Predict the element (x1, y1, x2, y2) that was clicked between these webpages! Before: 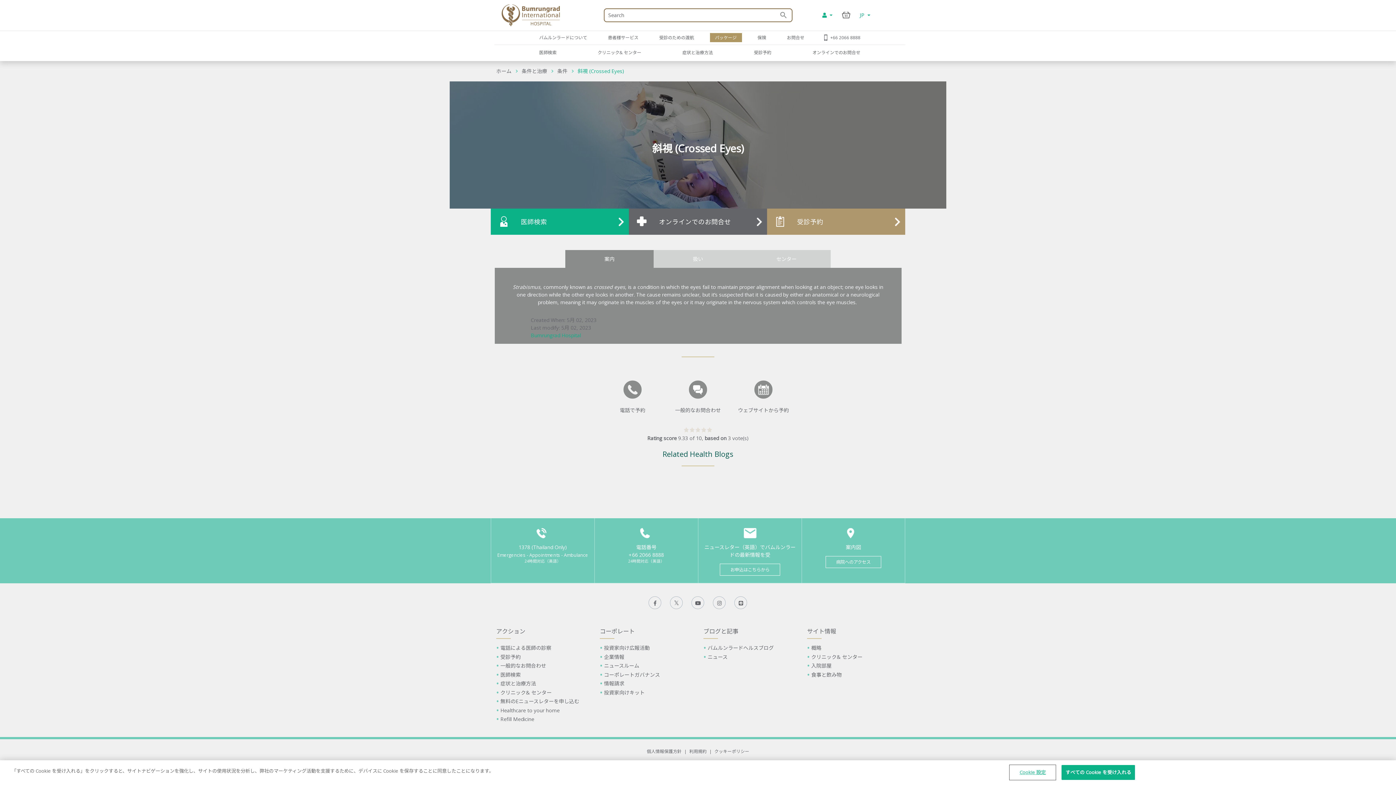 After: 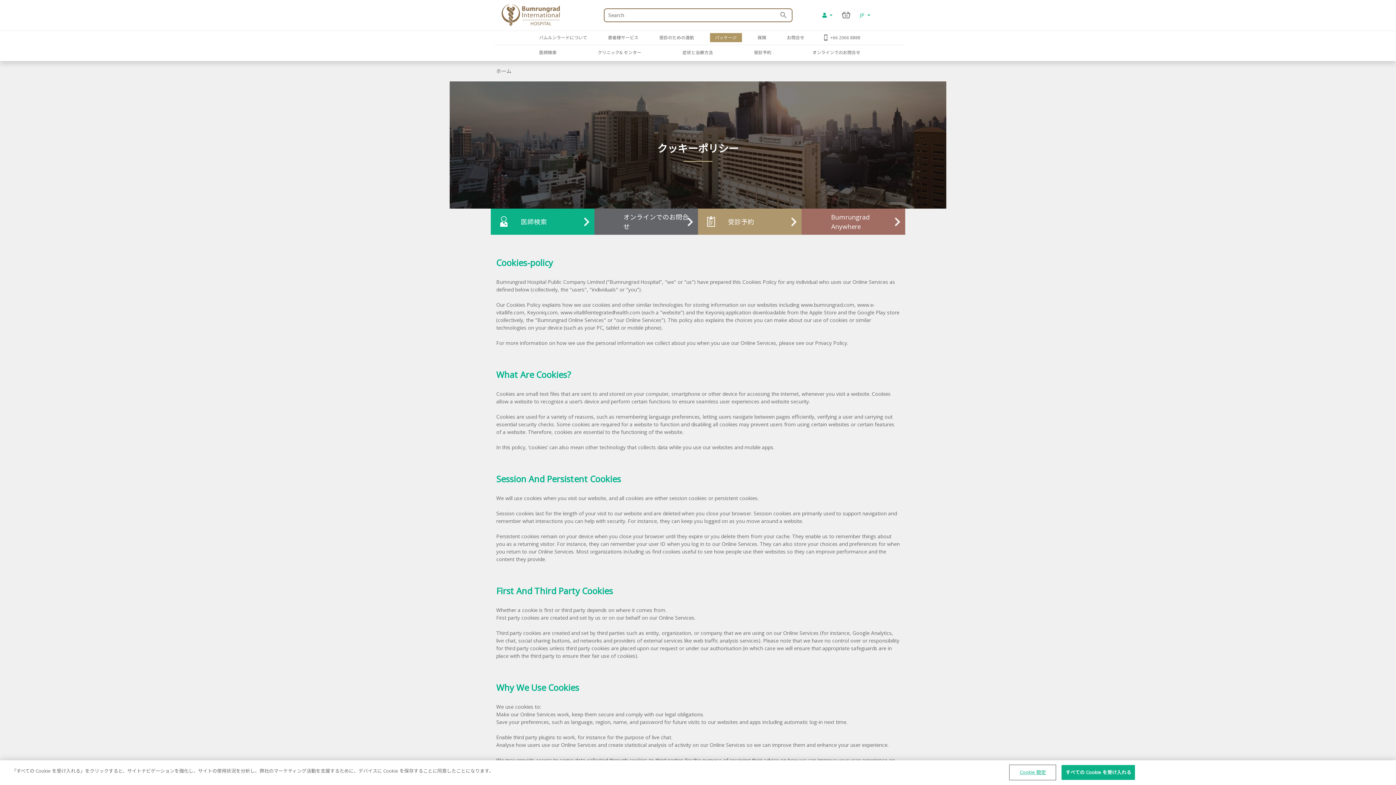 Action: label: クッキーポリシー bbox: (712, 748, 752, 754)